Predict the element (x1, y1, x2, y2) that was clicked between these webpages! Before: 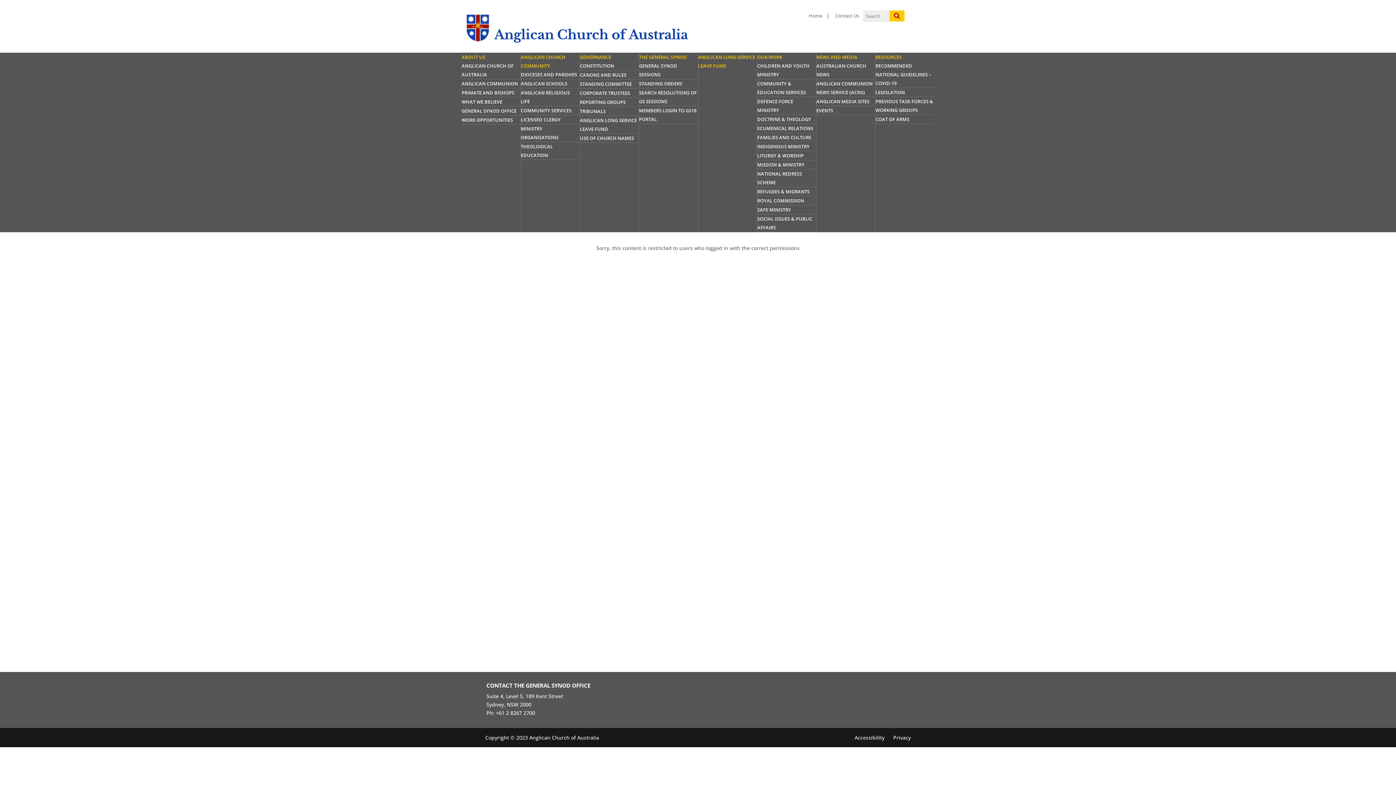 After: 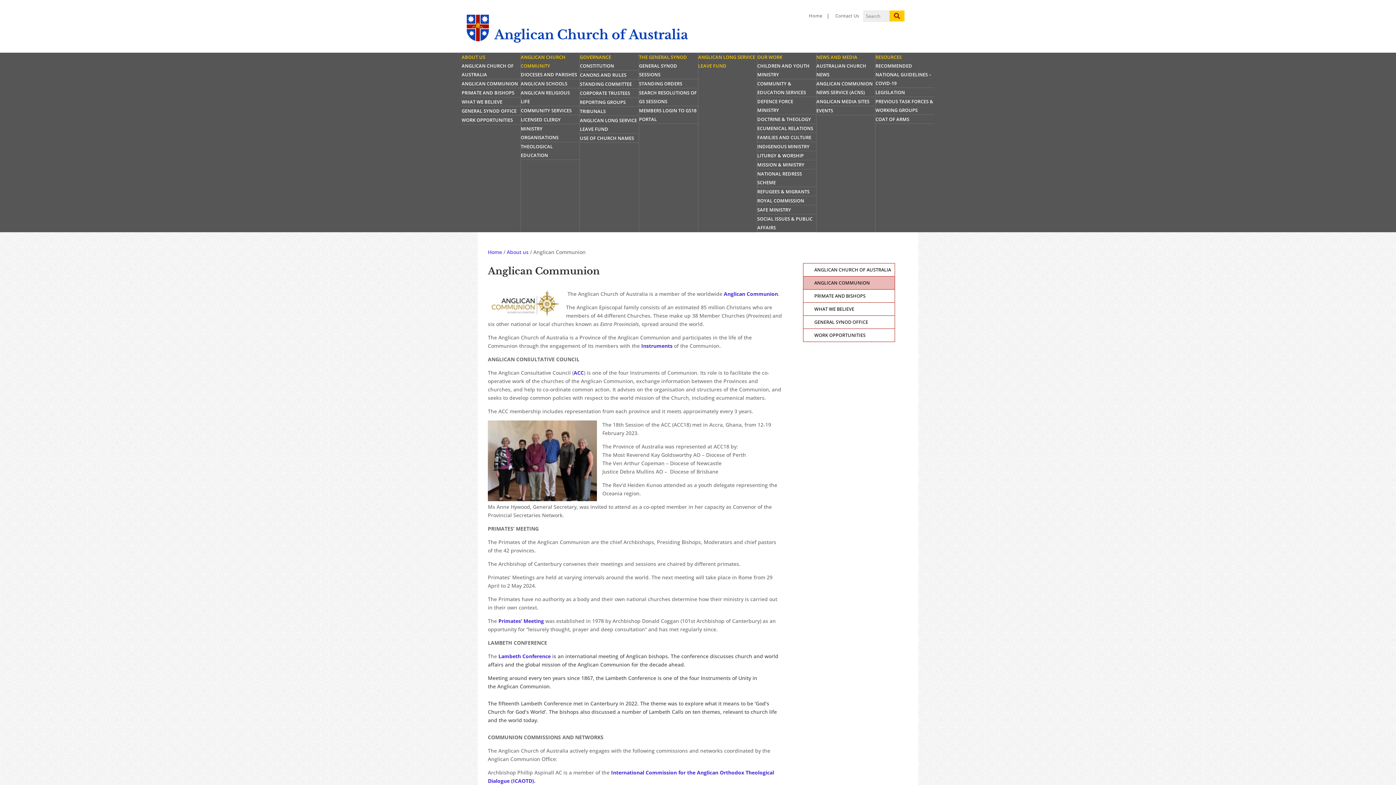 Action: label: ANGLICAN COMMUNION bbox: (461, 80, 518, 86)